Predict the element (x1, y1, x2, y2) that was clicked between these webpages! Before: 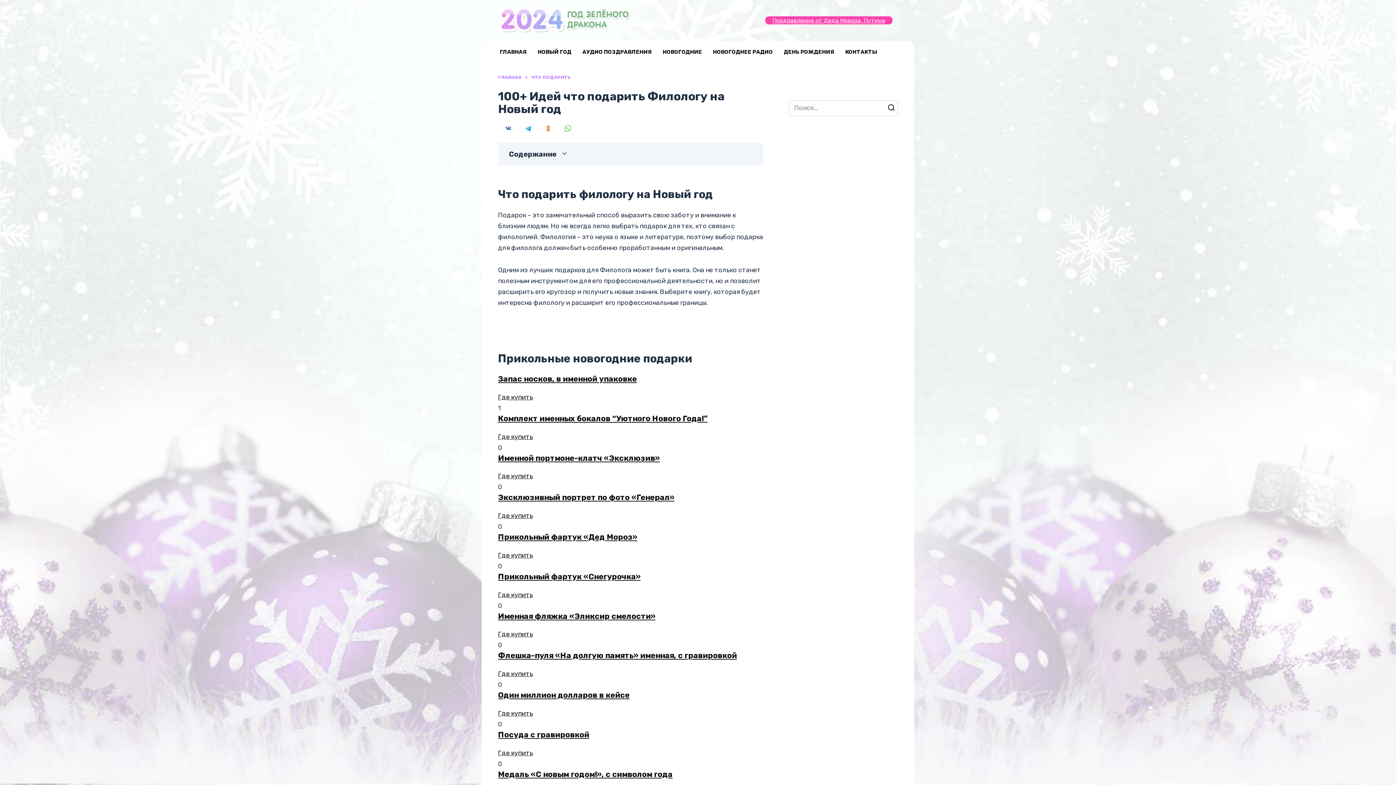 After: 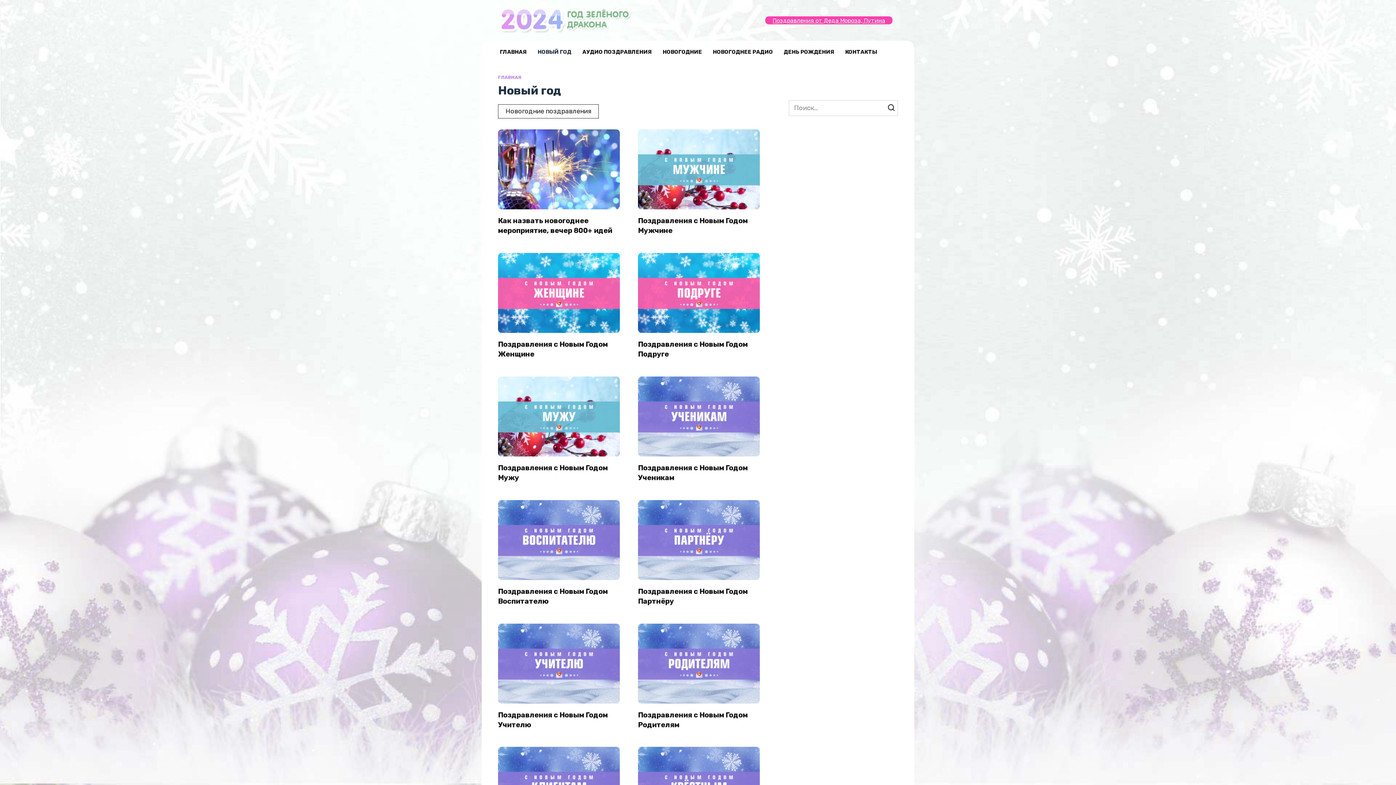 Action: label: НОВЫЙ ГОД bbox: (532, 40, 577, 63)